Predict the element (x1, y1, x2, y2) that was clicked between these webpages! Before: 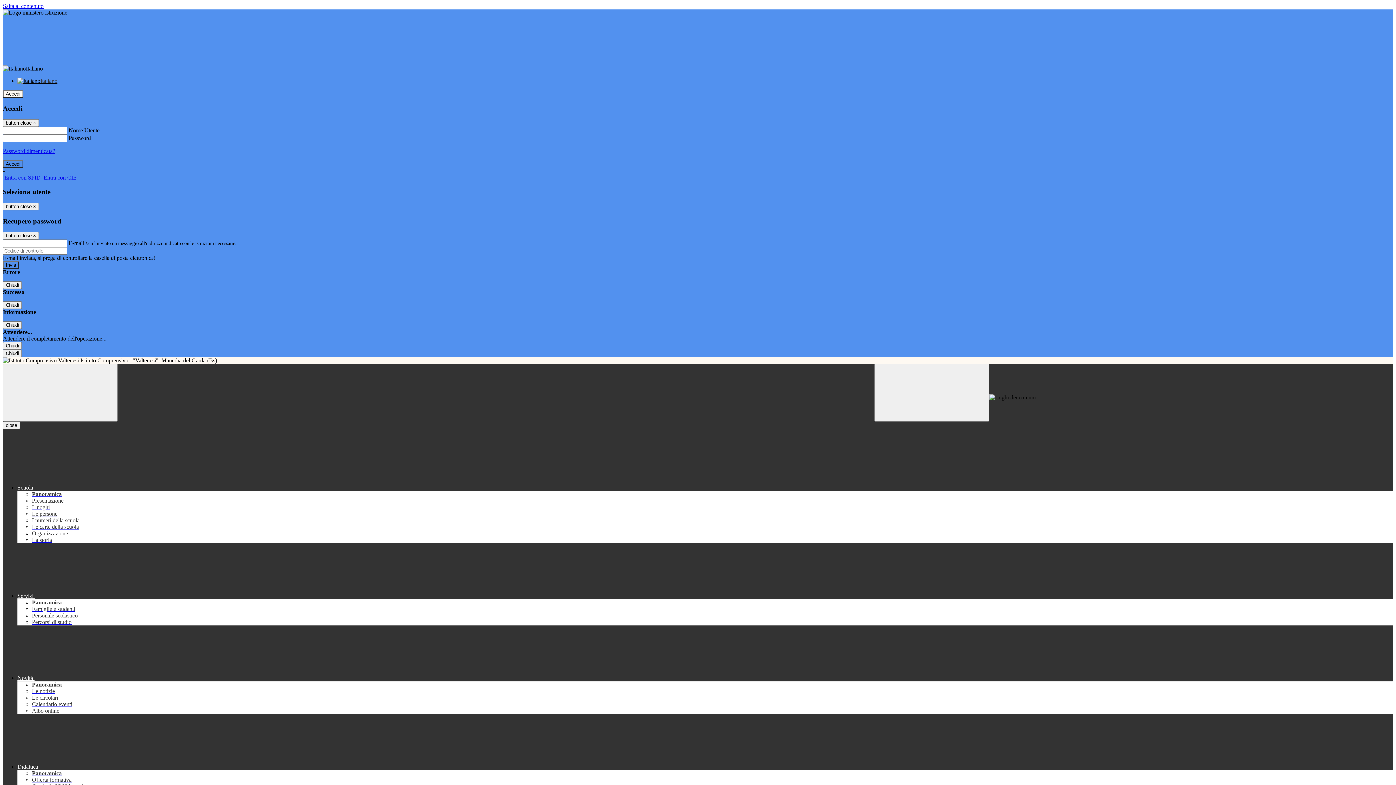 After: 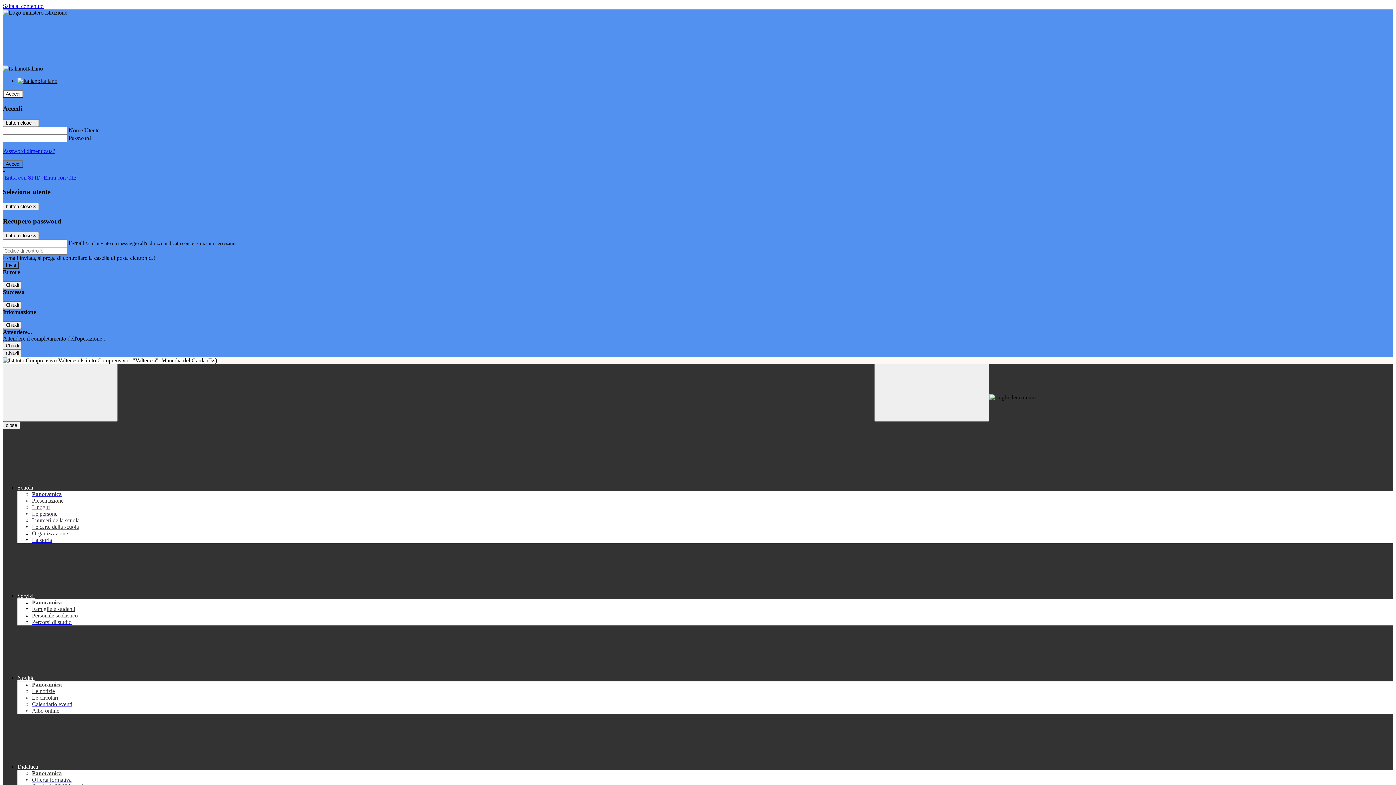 Action: bbox: (32, 606, 75, 612) label: Famiglie e studenti